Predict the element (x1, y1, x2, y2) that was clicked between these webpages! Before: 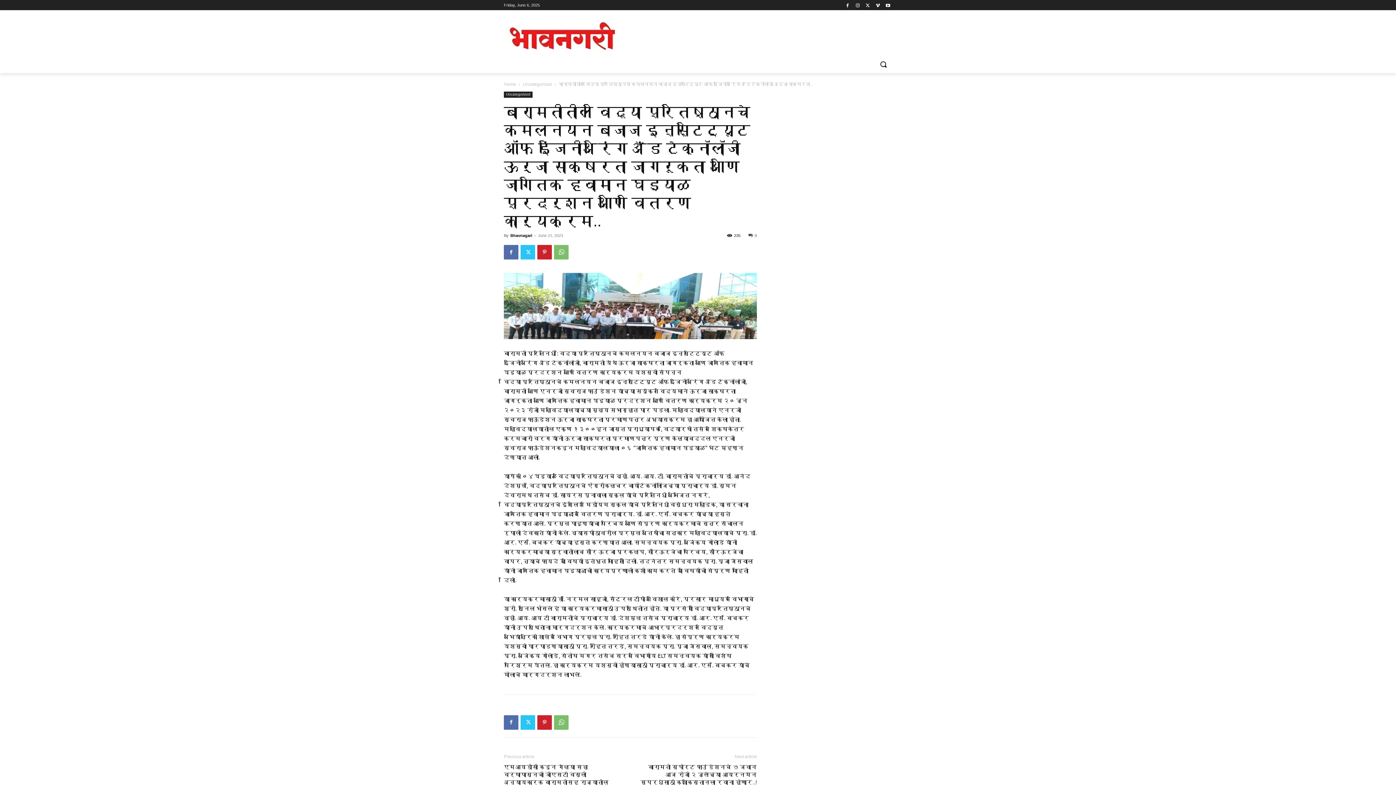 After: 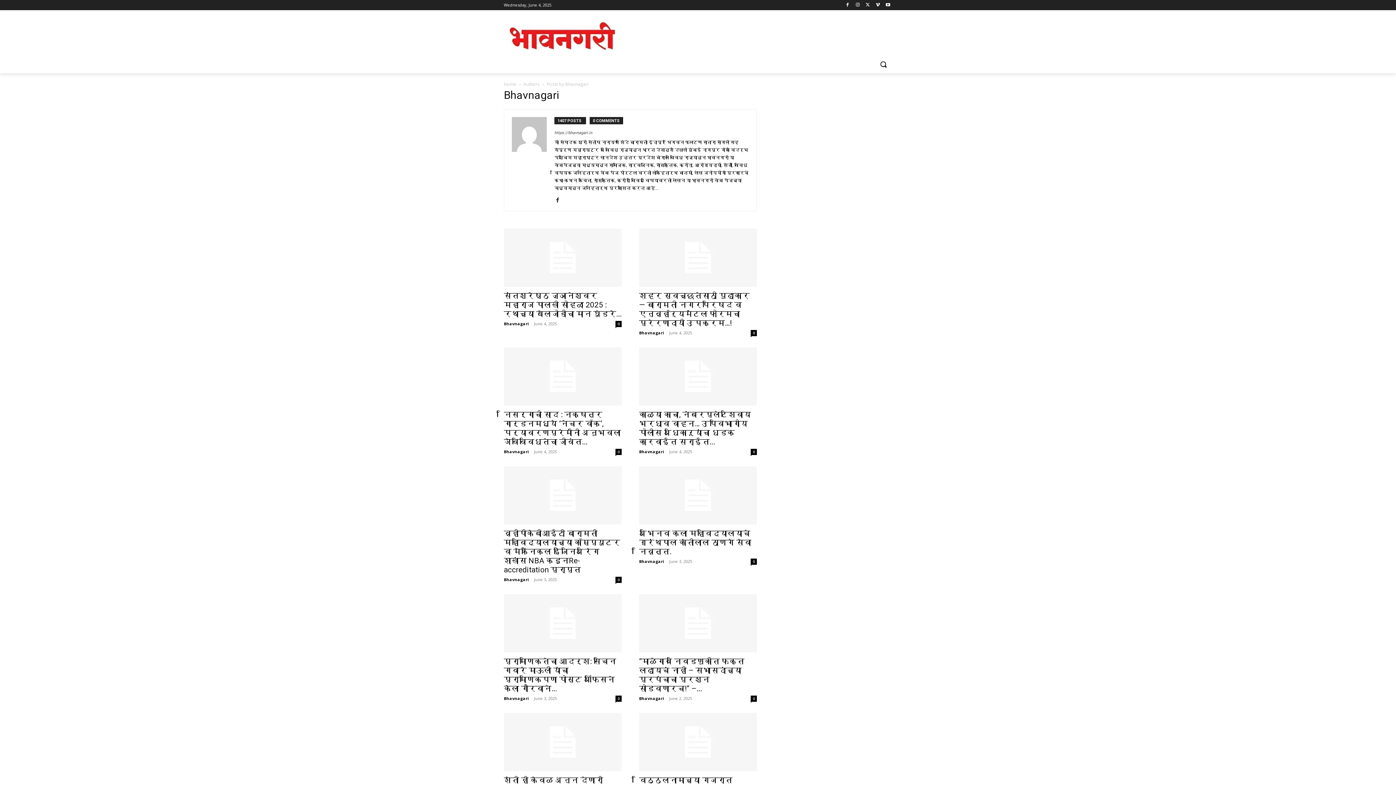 Action: label: Bhavnagari bbox: (510, 233, 532, 237)